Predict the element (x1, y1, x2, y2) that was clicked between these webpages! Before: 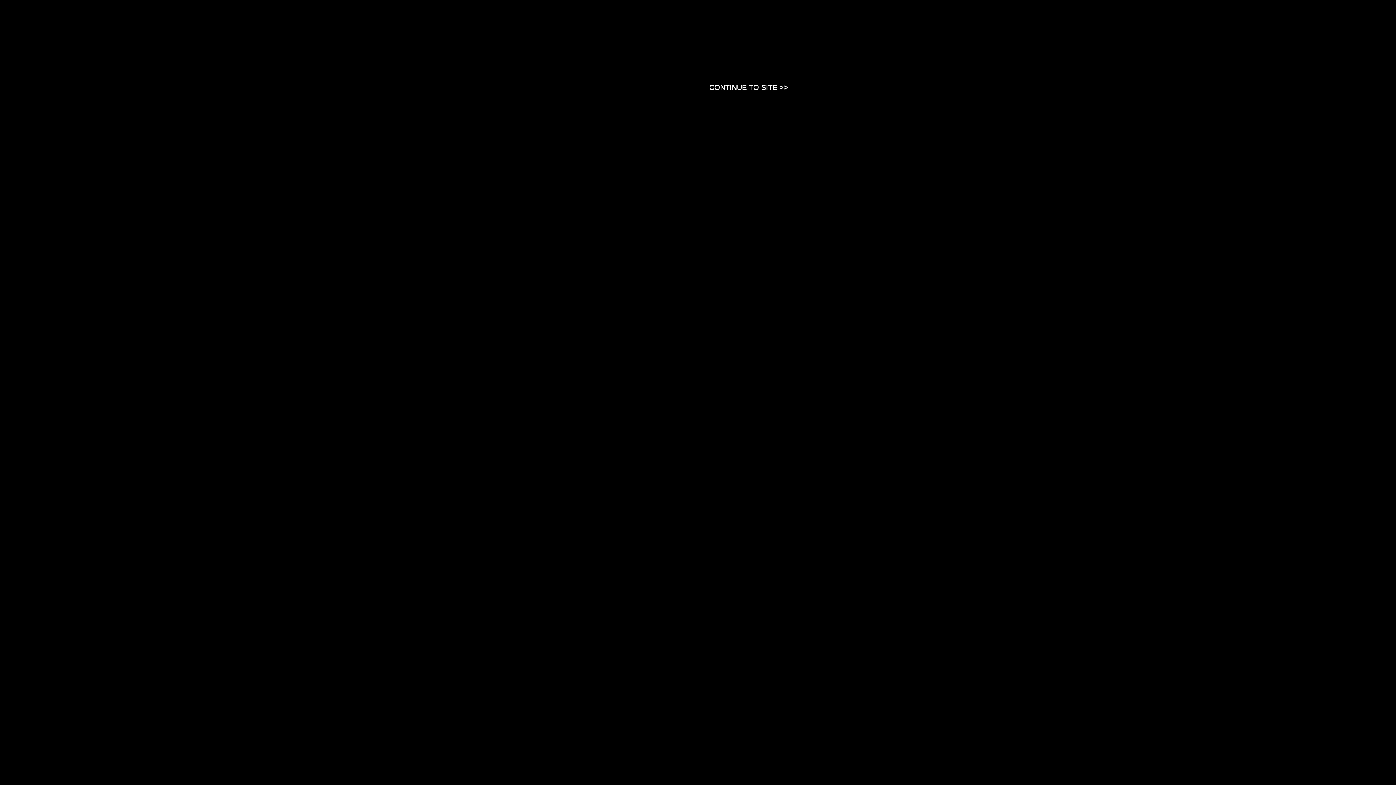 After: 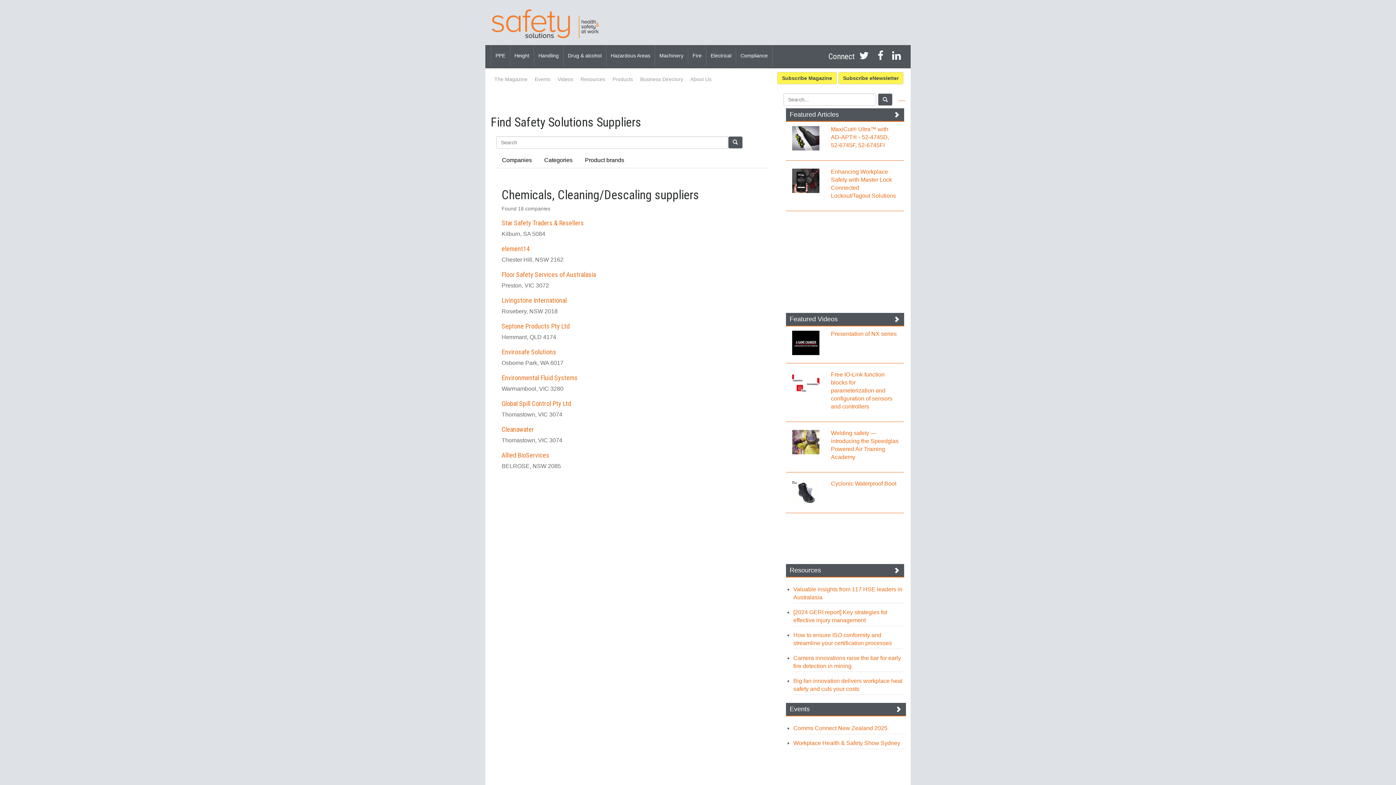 Action: label: Close bbox: (709, 83, 788, 90)